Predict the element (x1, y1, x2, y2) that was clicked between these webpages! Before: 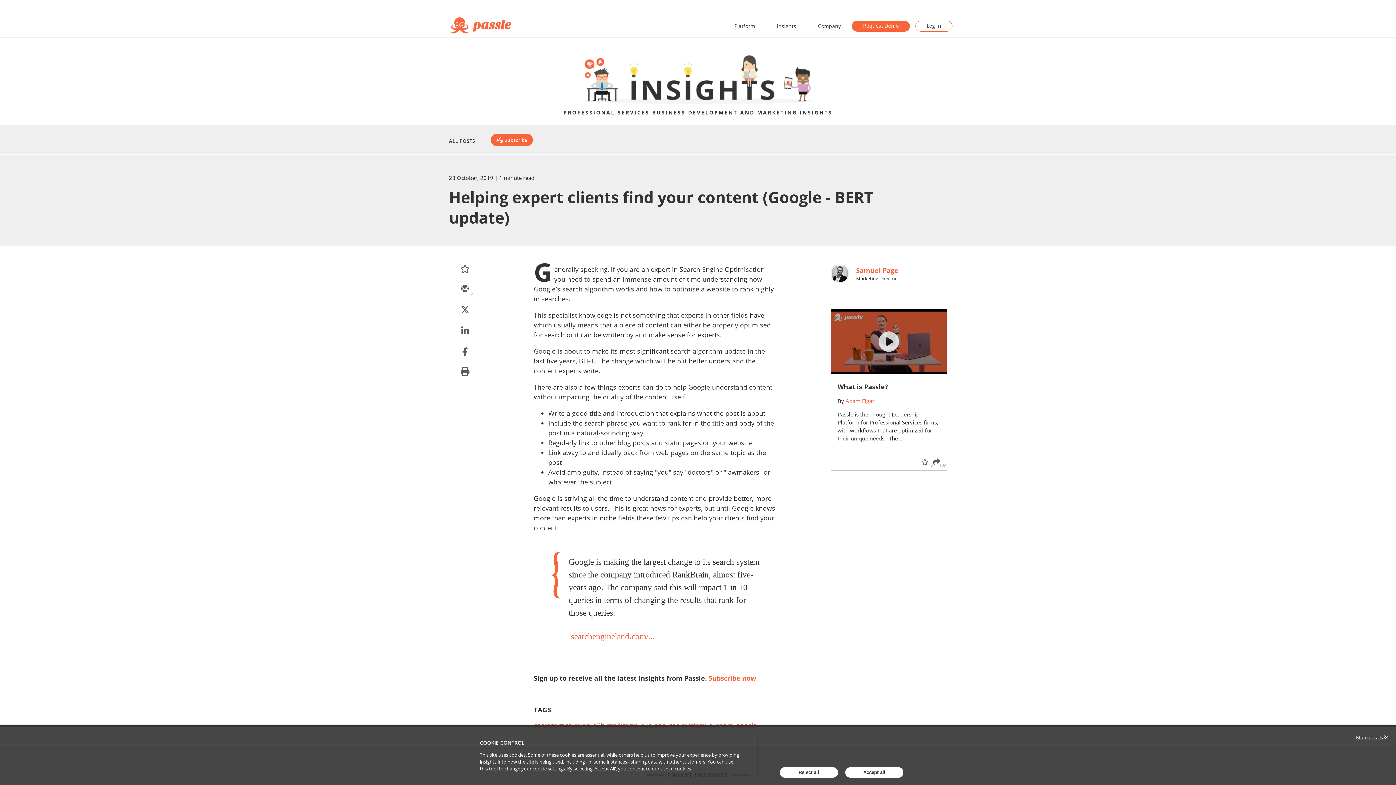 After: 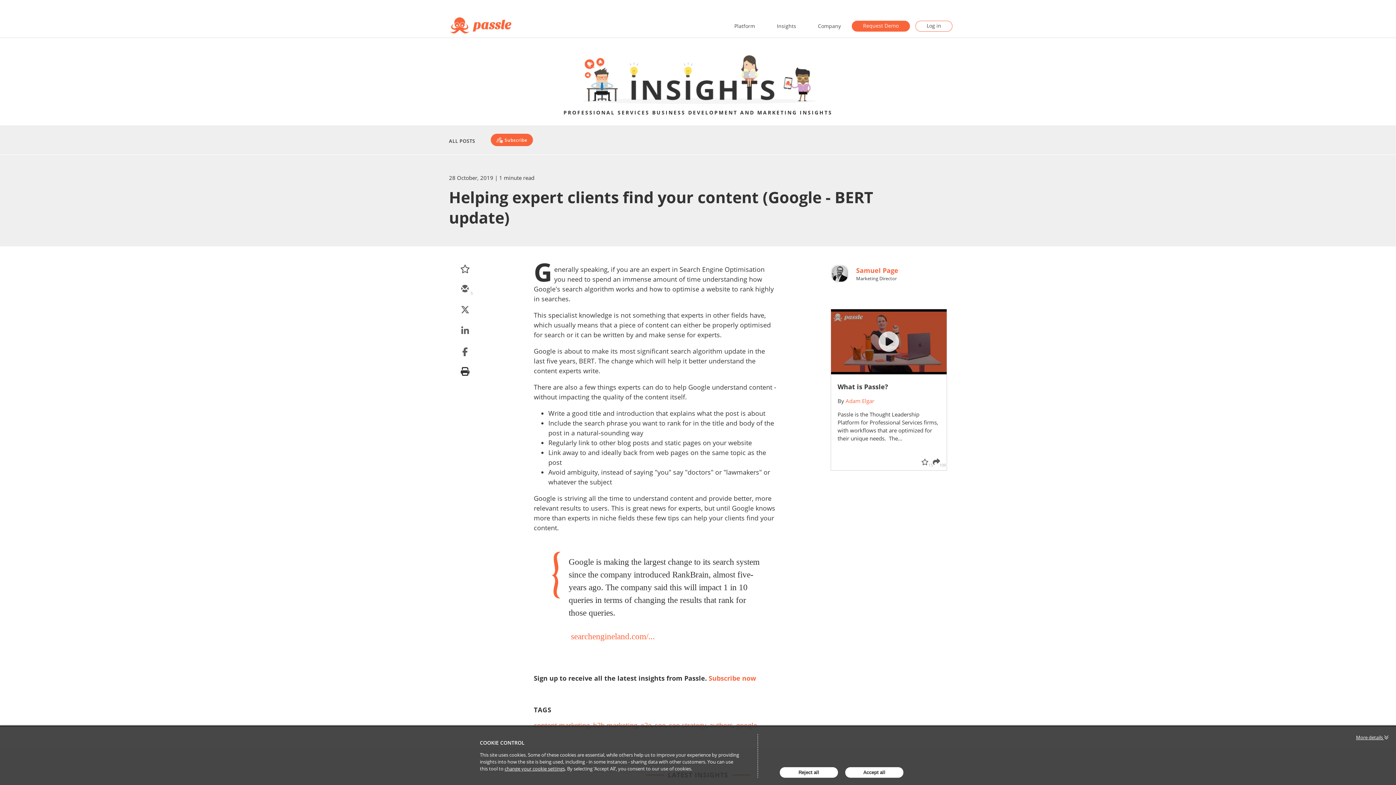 Action: bbox: (459, 367, 469, 377)